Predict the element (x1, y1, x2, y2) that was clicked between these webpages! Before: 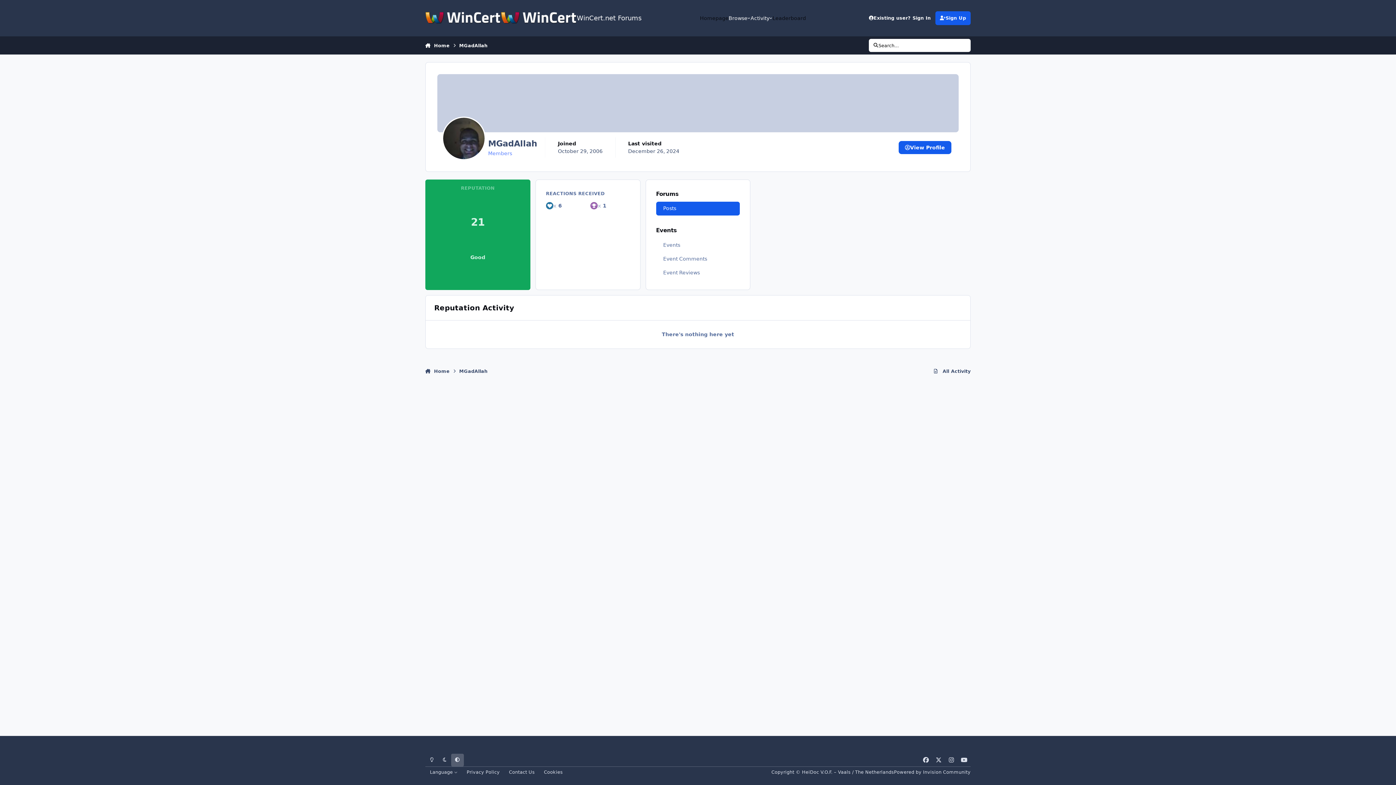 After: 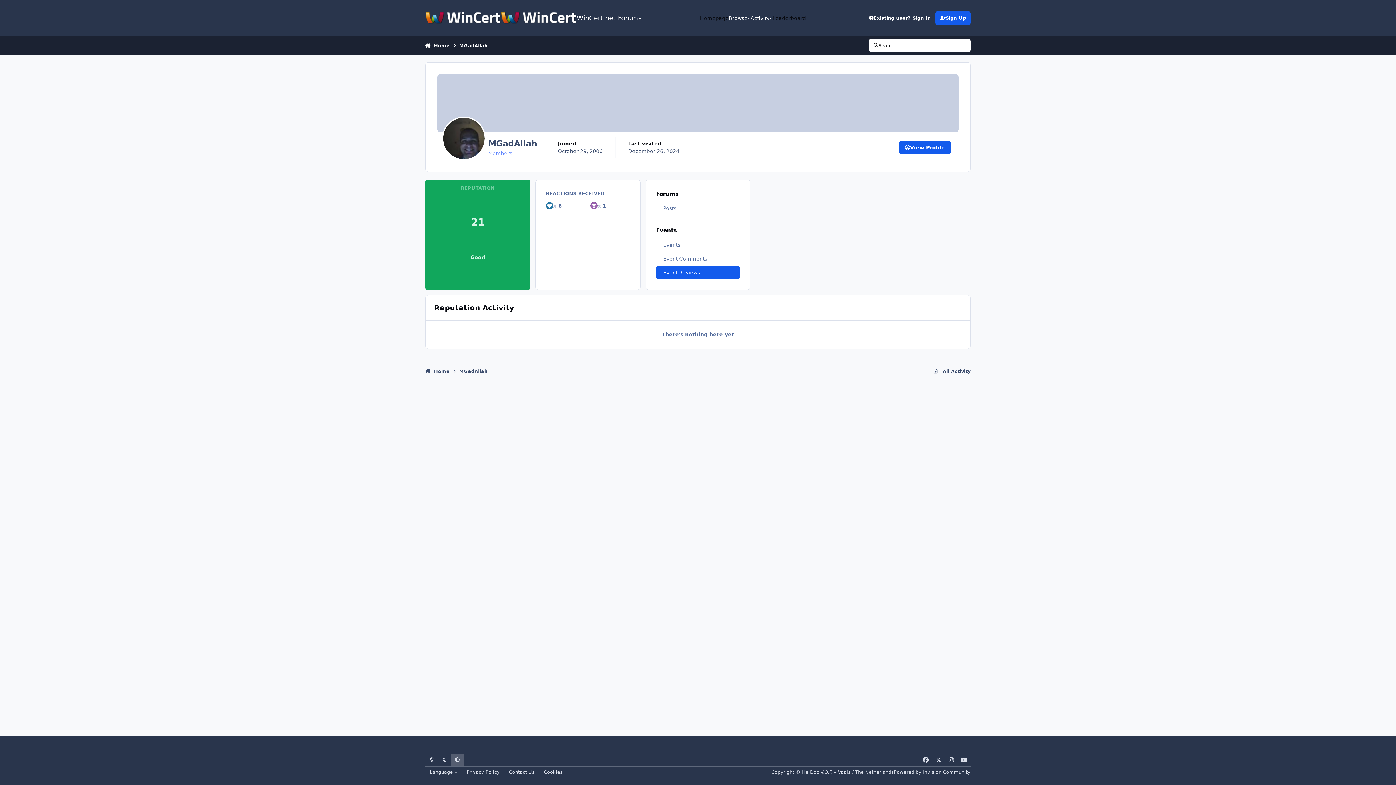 Action: bbox: (656, 265, 740, 279) label: Event Reviews